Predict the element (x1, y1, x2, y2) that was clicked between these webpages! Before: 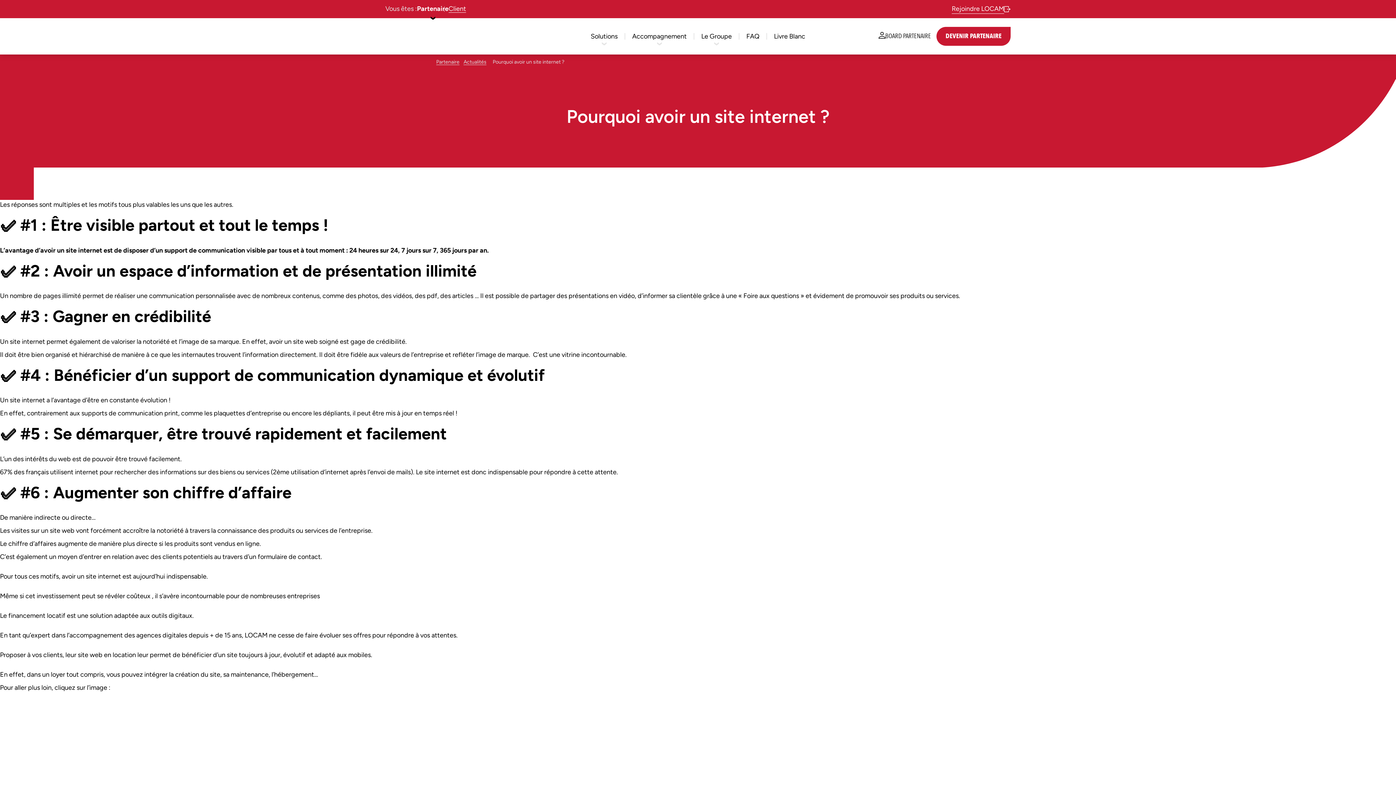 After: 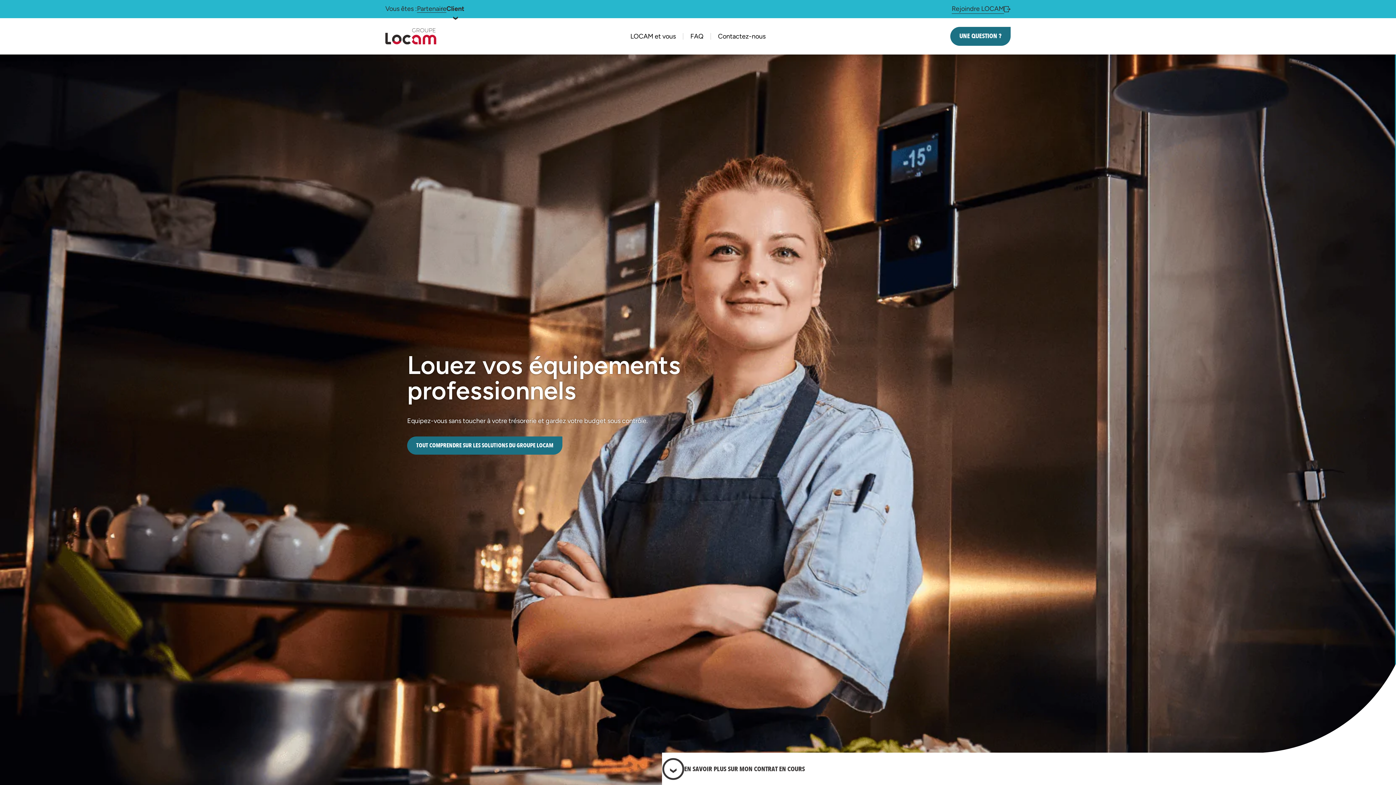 Action: label: Client bbox: (448, 4, 466, 12)